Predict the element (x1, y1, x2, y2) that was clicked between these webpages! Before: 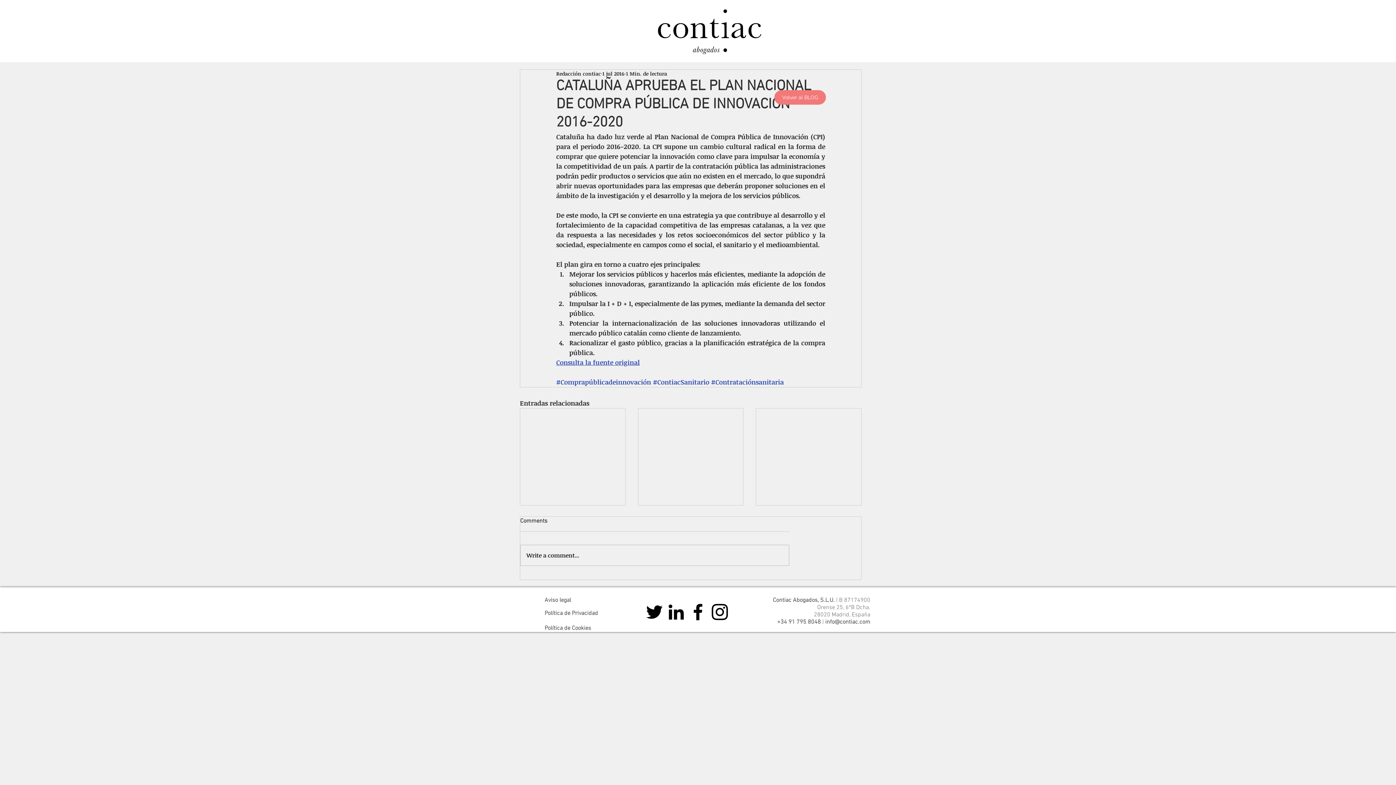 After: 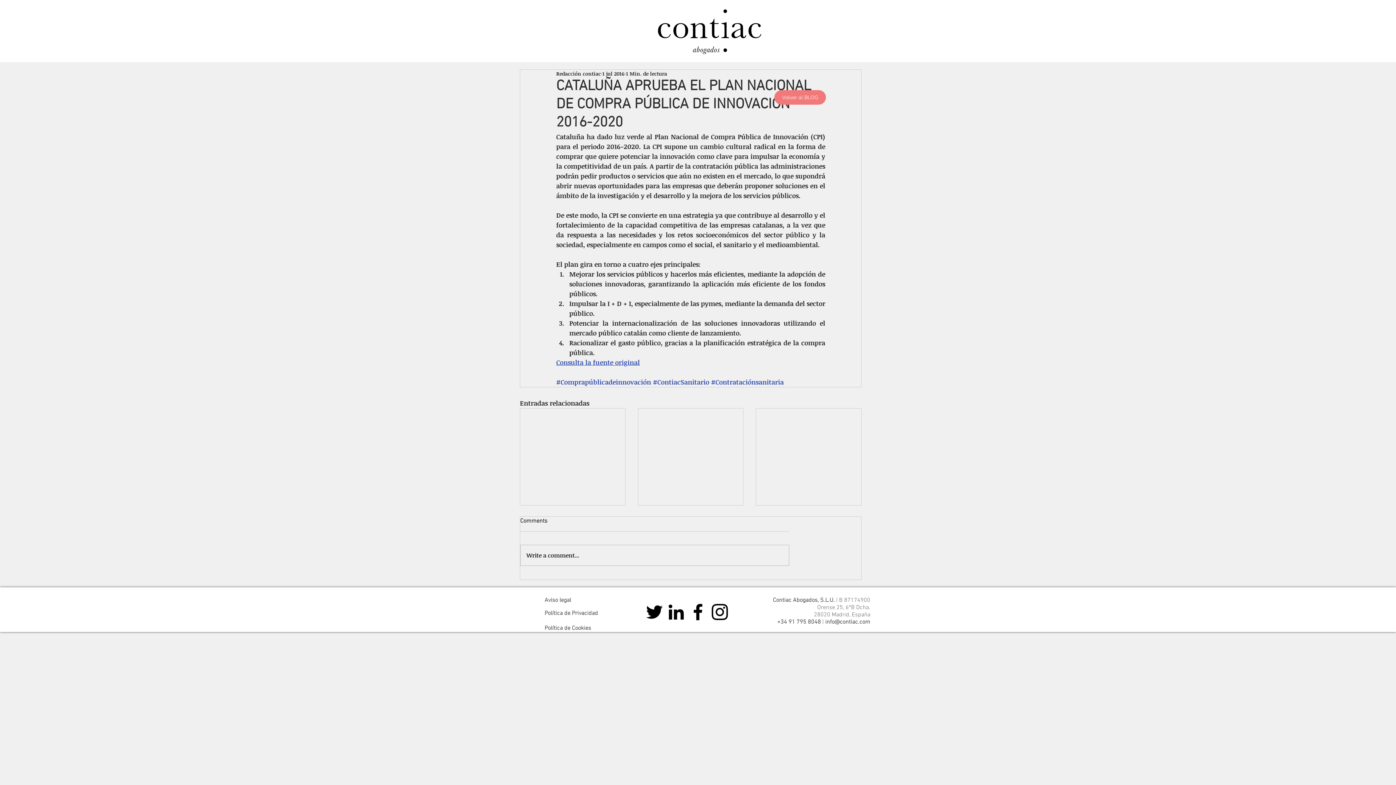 Action: label: Instagram Contiac Abogados bbox: (709, 601, 730, 623)